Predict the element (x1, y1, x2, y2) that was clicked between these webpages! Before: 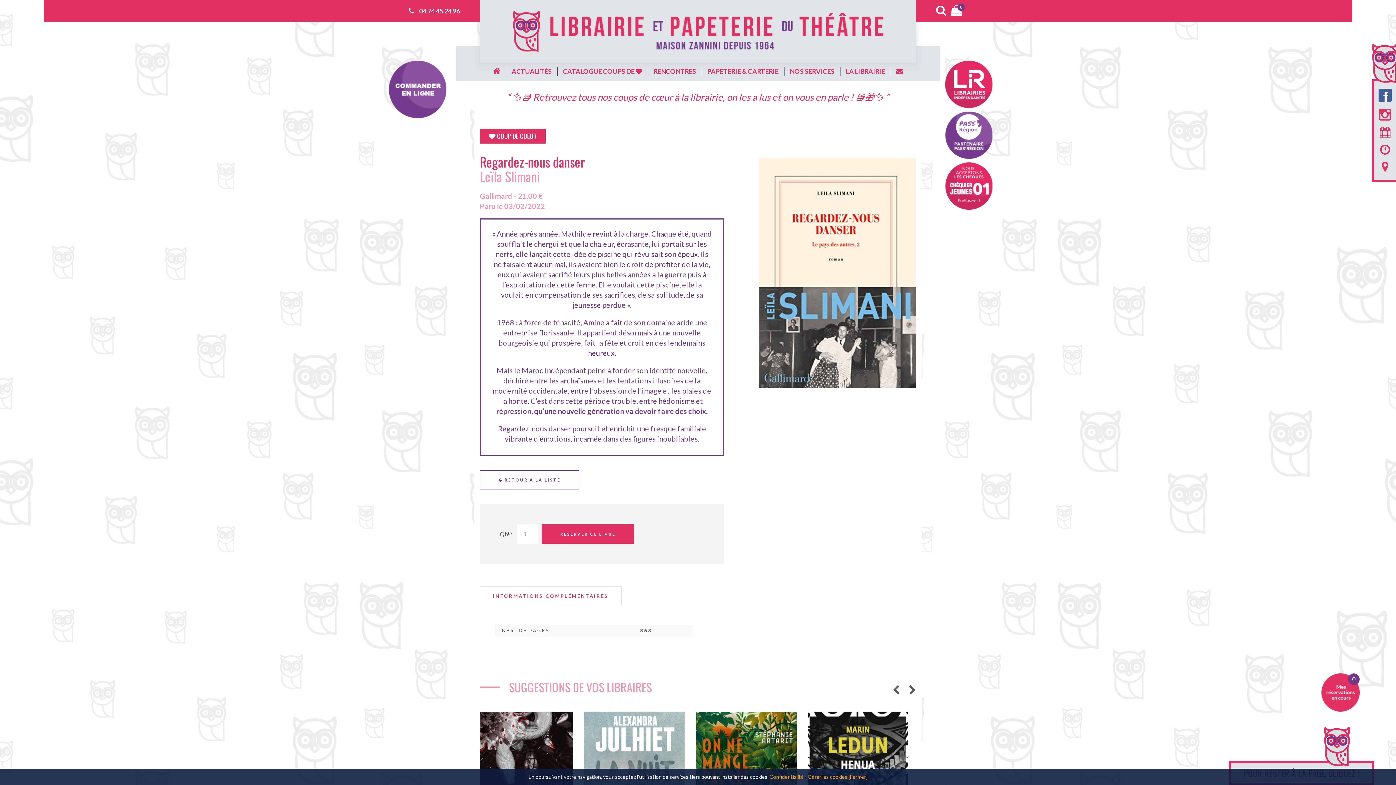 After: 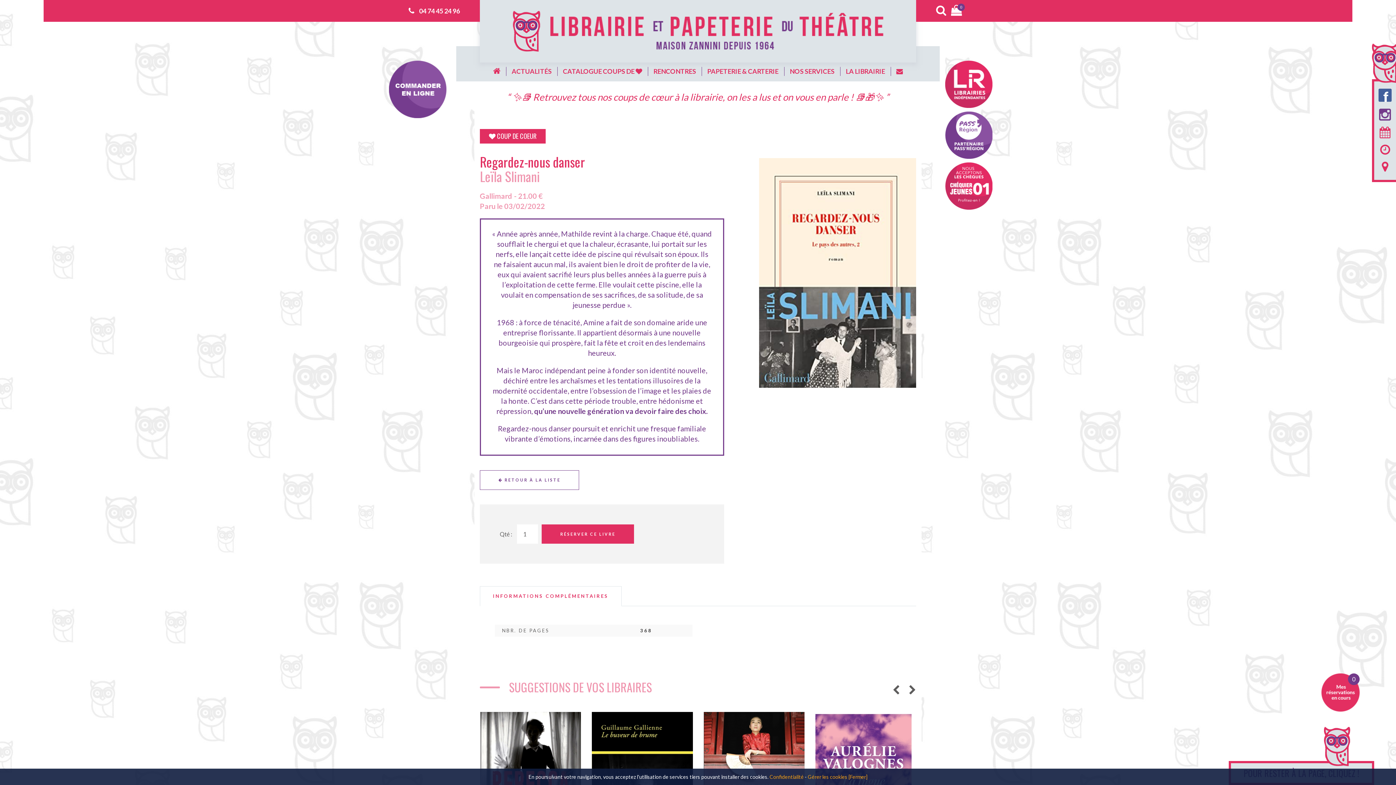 Action: bbox: (1379, 105, 1391, 122)